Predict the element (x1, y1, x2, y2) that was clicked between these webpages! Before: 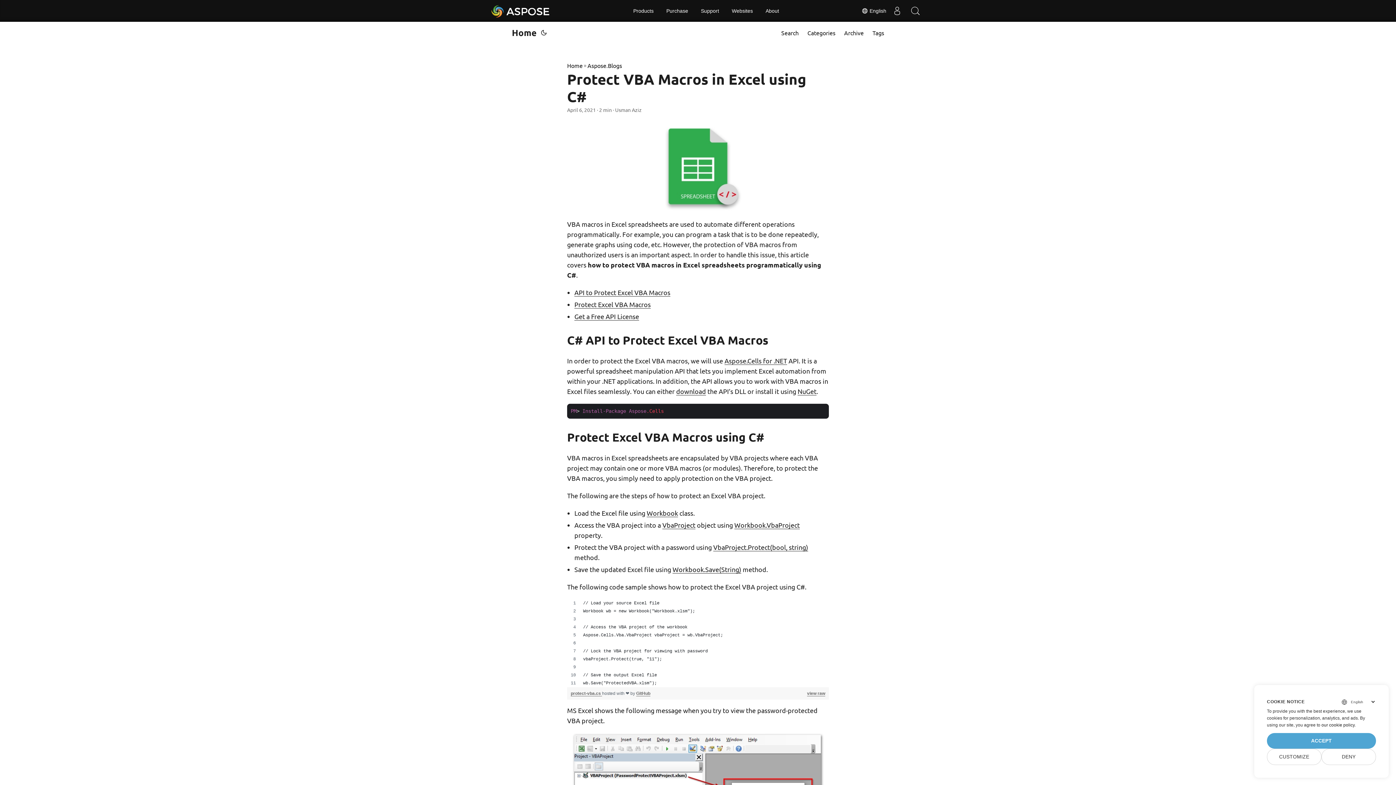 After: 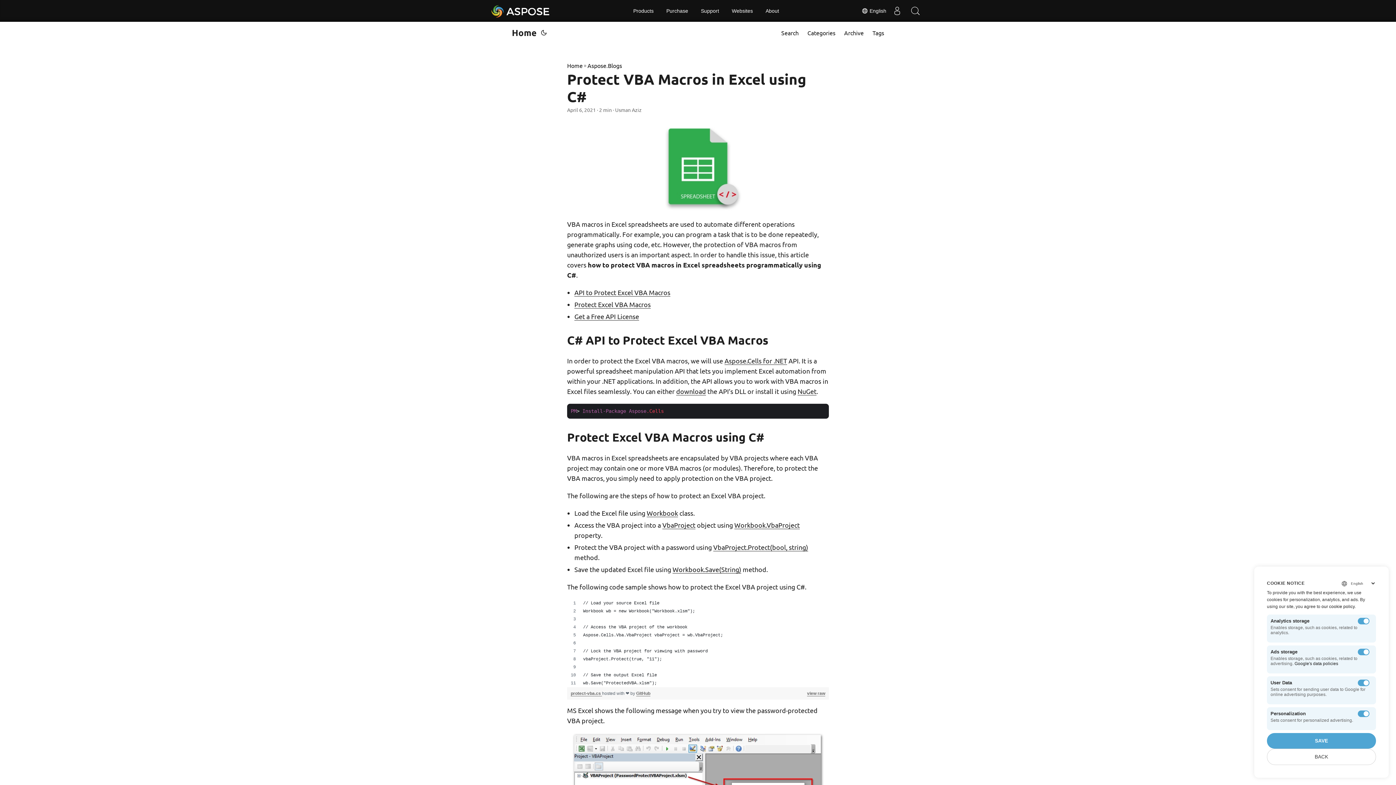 Action: label: CUSTOMIZE bbox: (1267, 749, 1321, 765)